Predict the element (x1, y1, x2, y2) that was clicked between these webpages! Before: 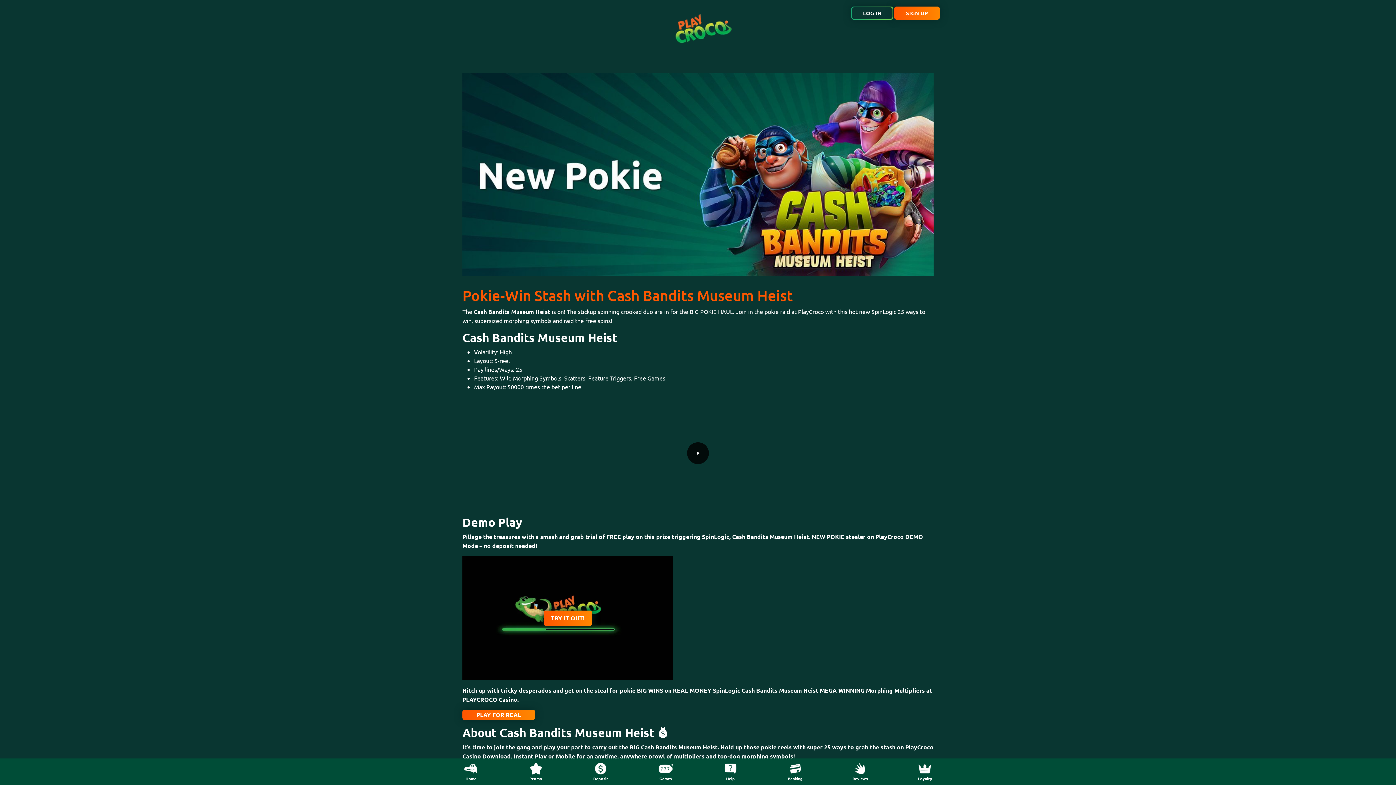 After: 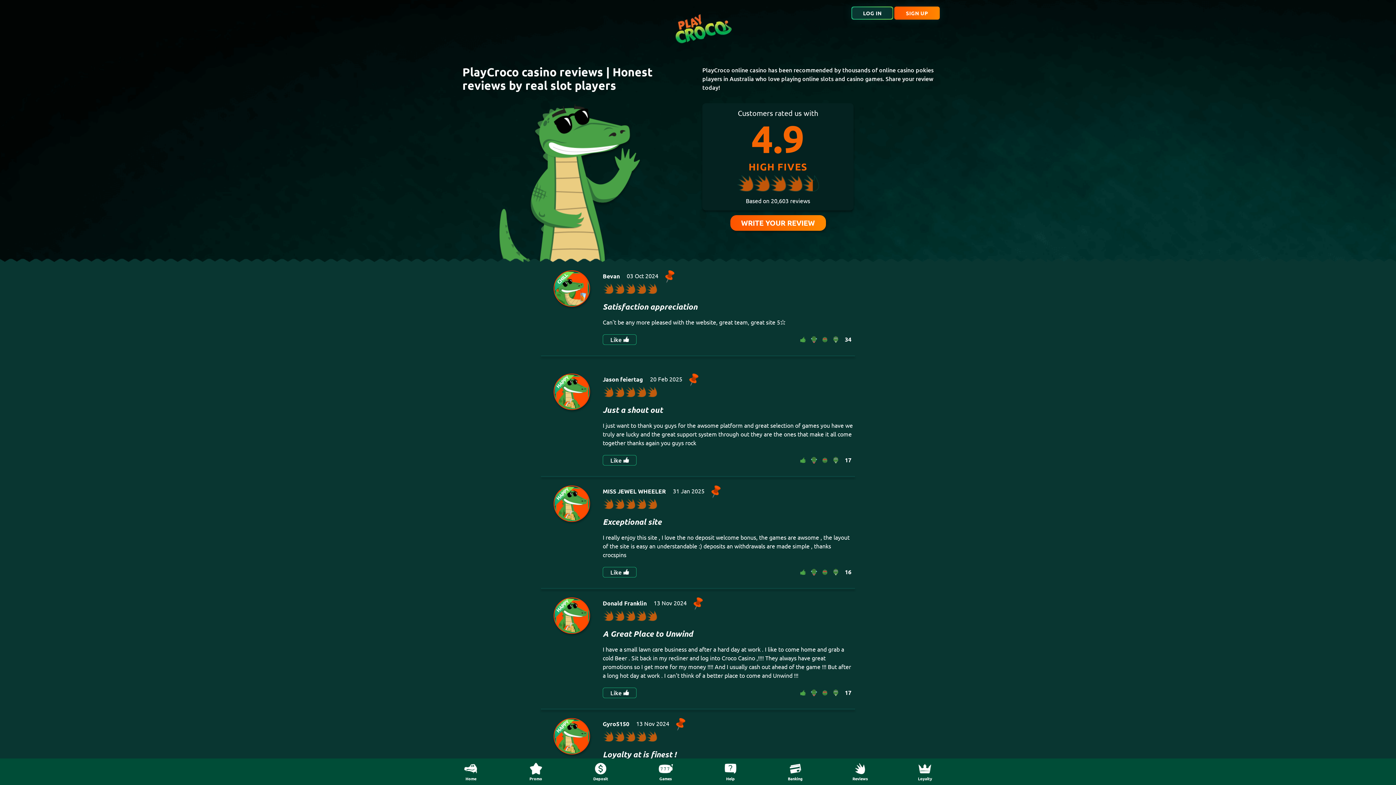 Action: label: Reviews bbox: (847, 763, 873, 781)